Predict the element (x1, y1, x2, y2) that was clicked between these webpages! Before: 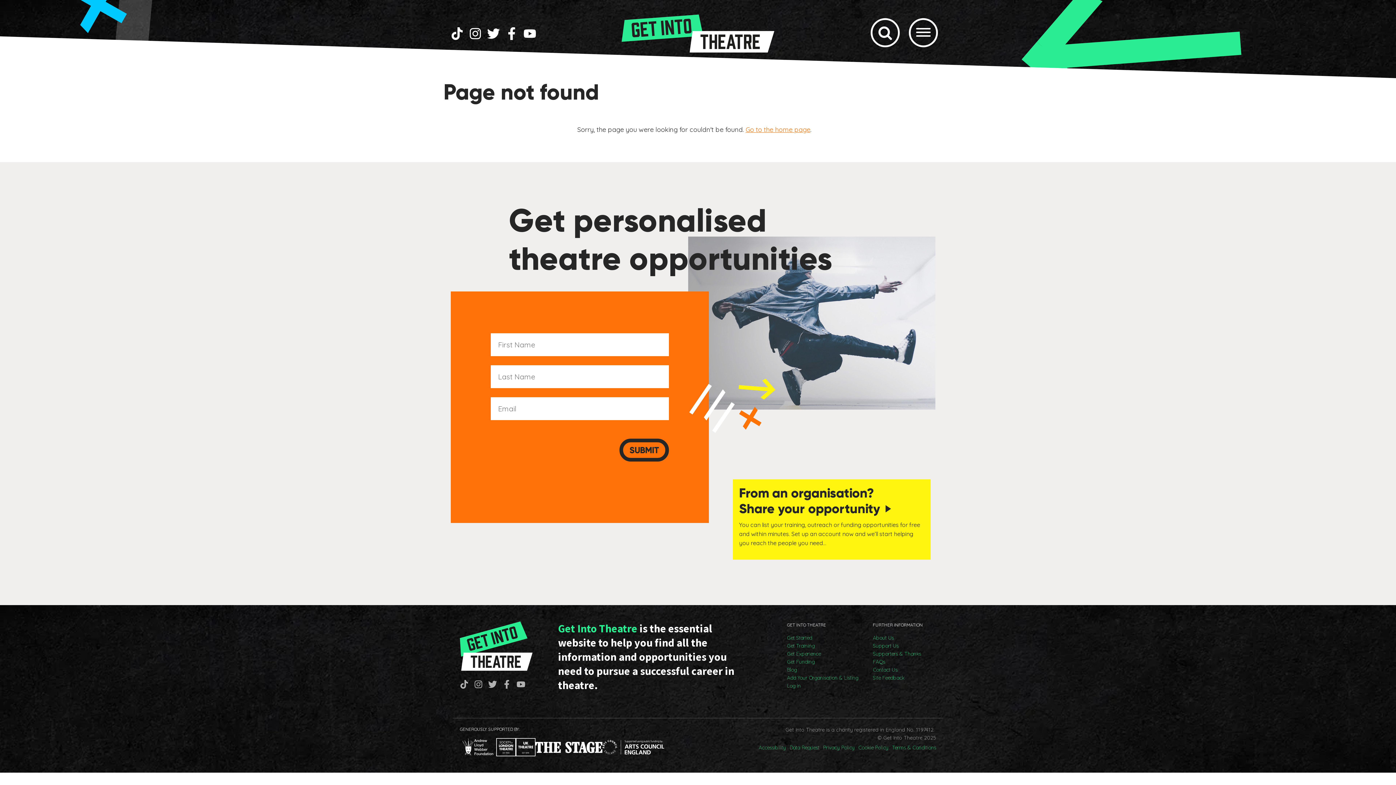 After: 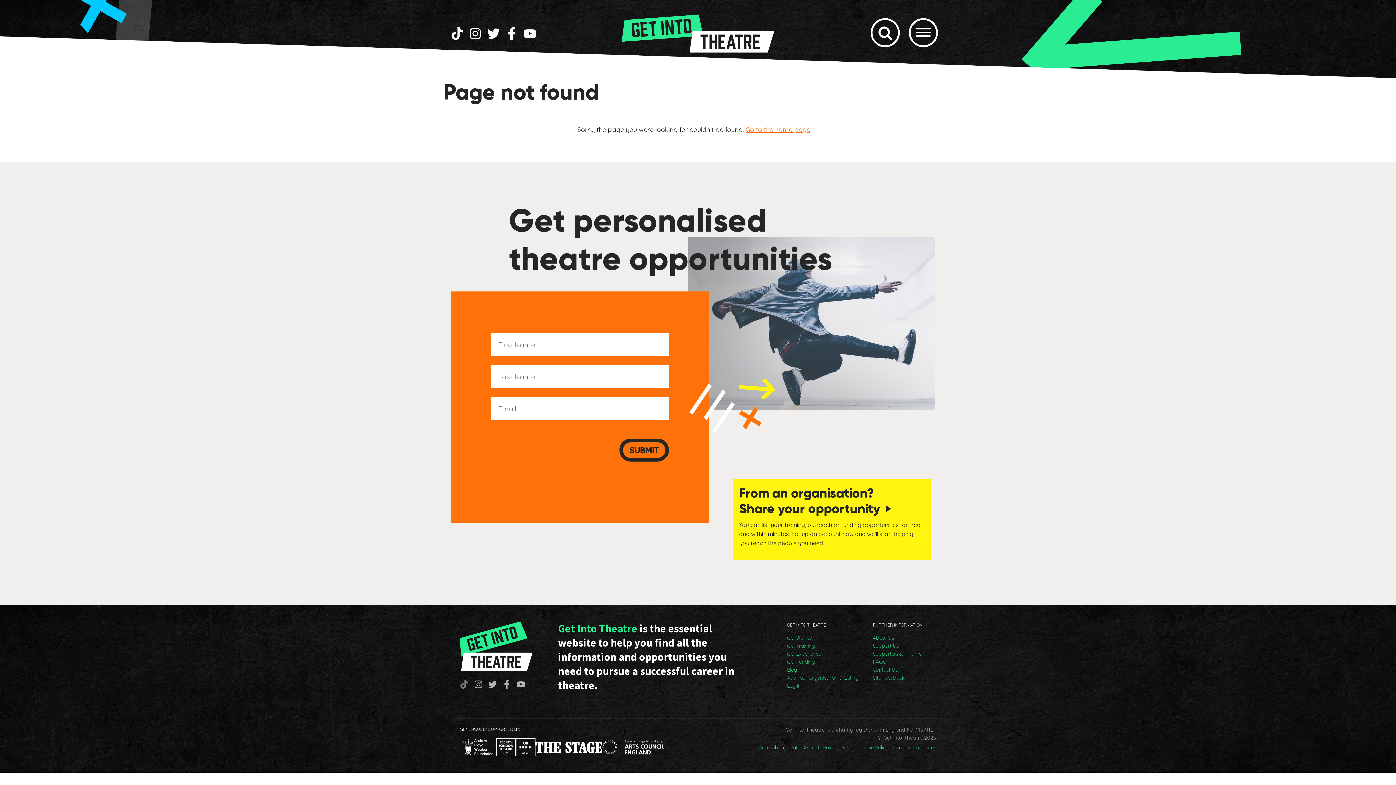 Action: bbox: (460, 680, 474, 689)